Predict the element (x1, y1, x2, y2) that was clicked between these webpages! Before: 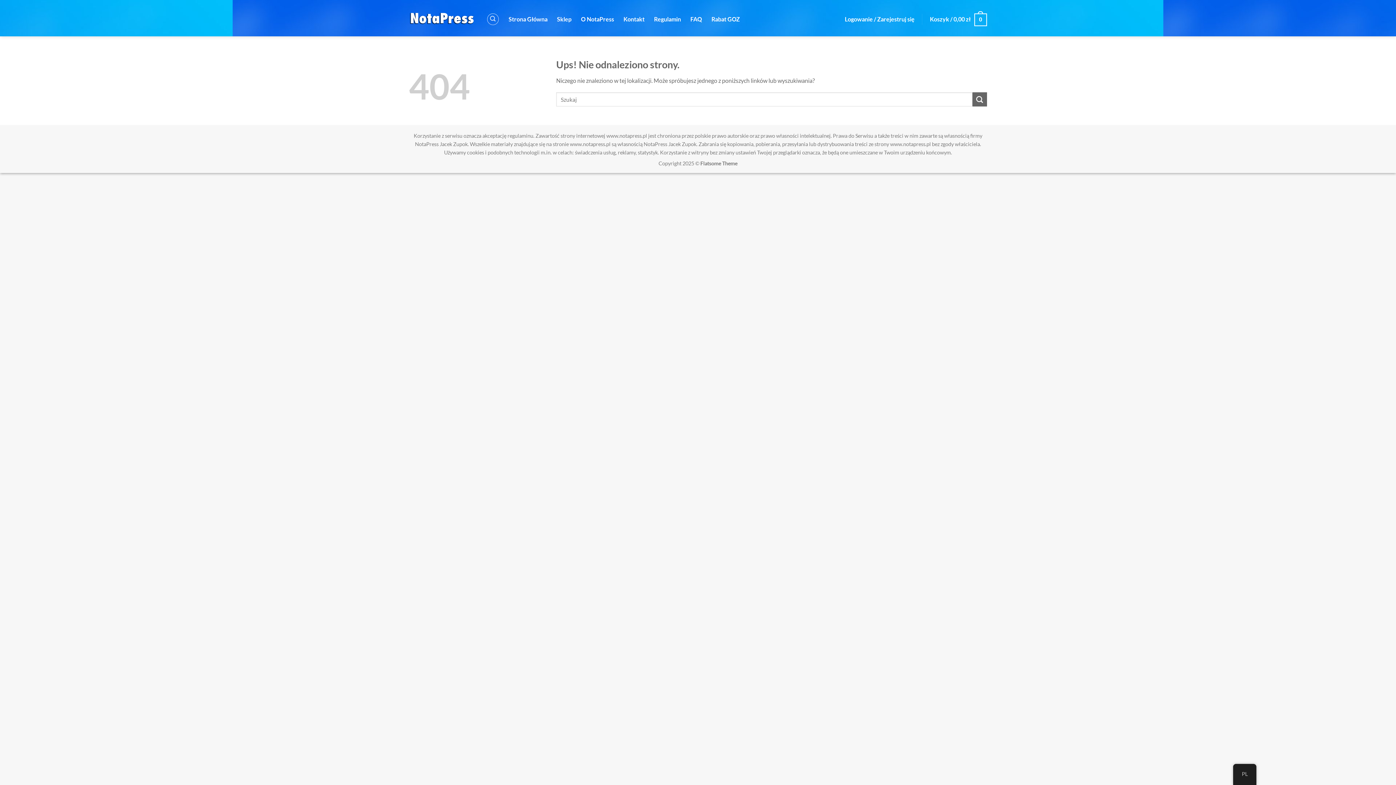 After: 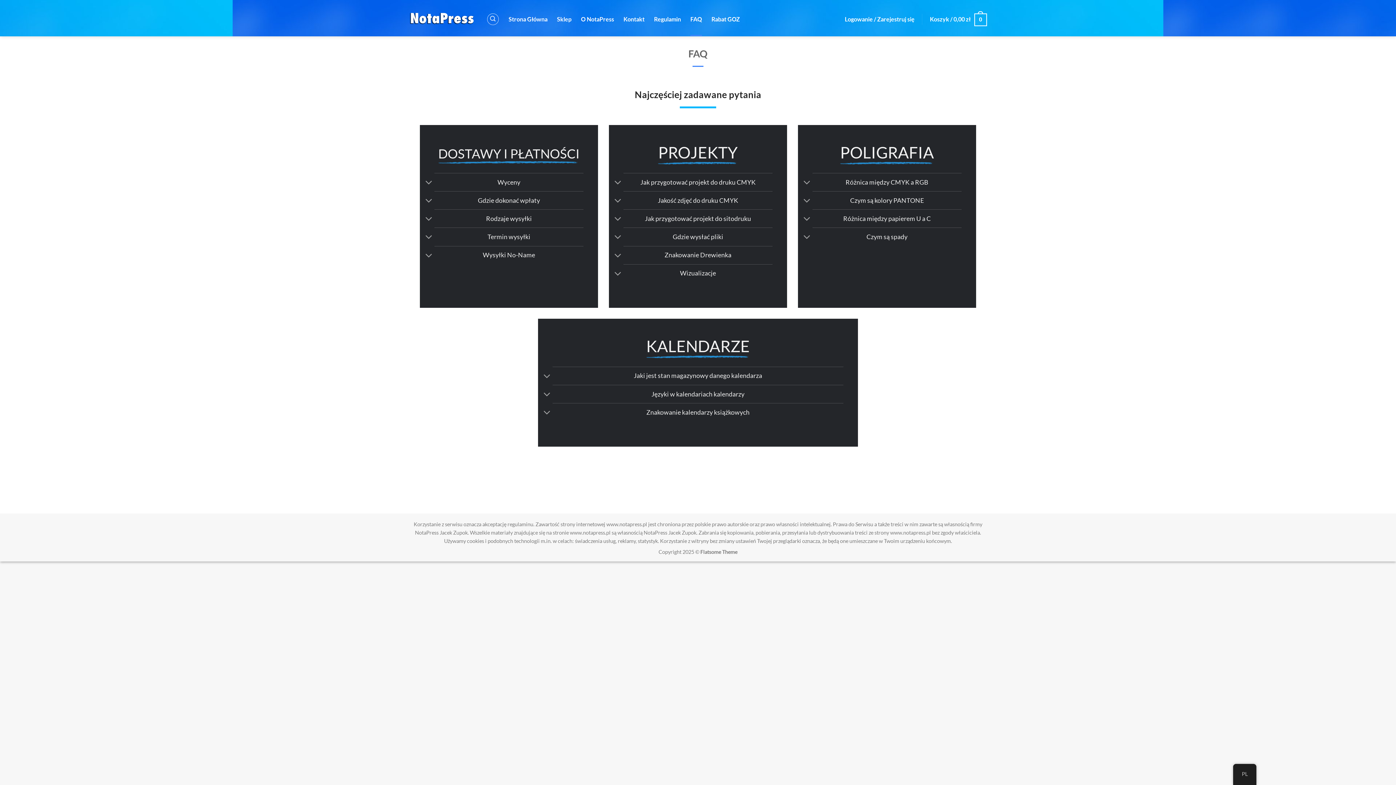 Action: bbox: (690, 2, 702, 36) label: FAQ